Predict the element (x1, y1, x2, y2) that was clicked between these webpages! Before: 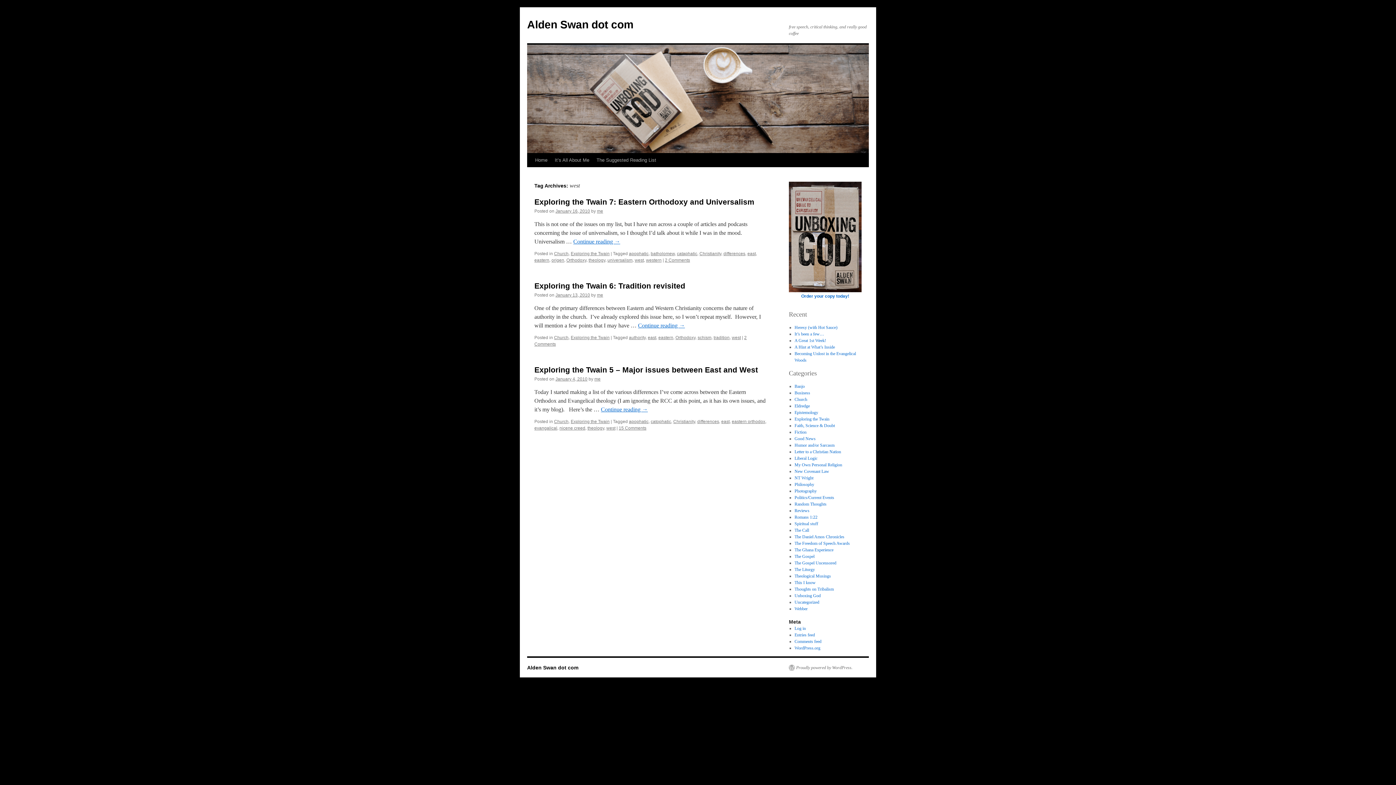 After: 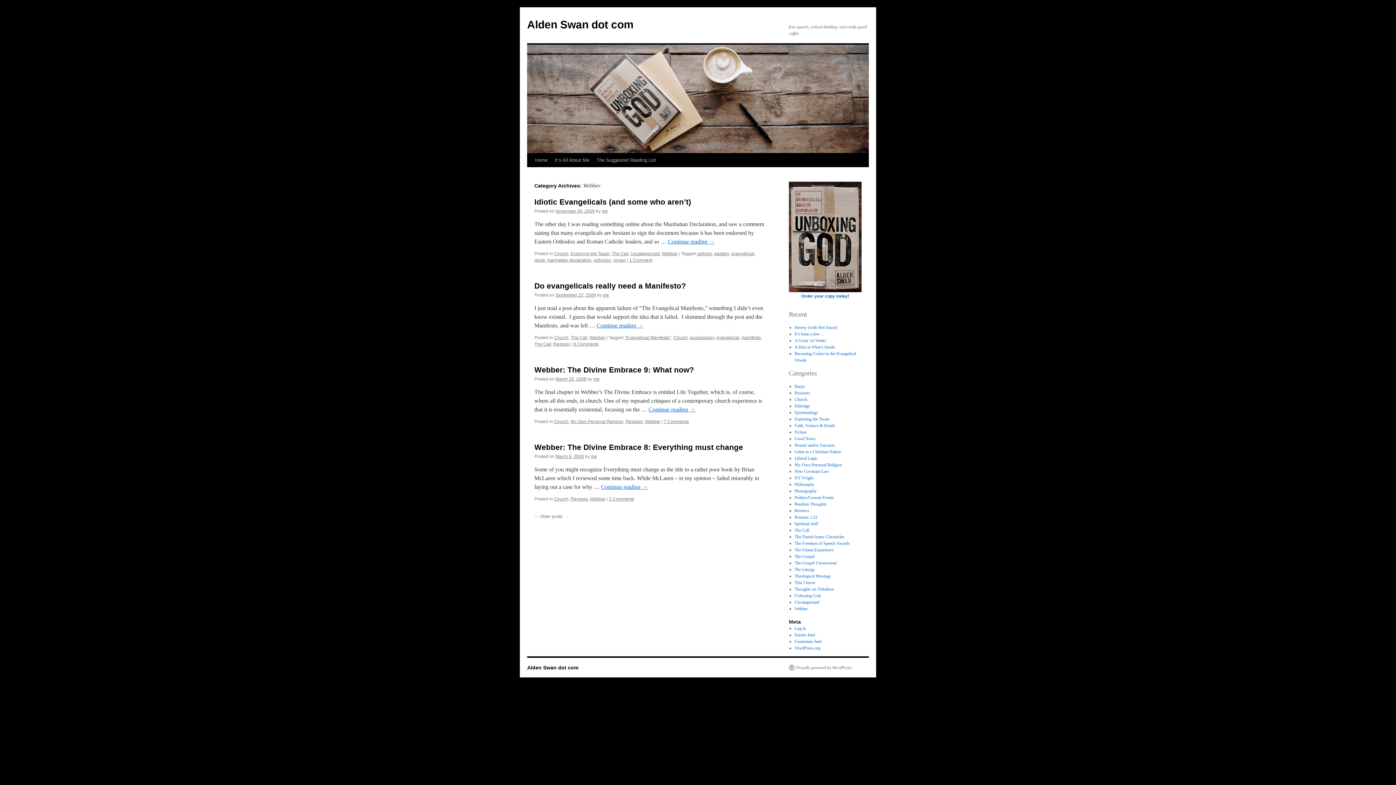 Action: bbox: (794, 606, 807, 611) label: Webber